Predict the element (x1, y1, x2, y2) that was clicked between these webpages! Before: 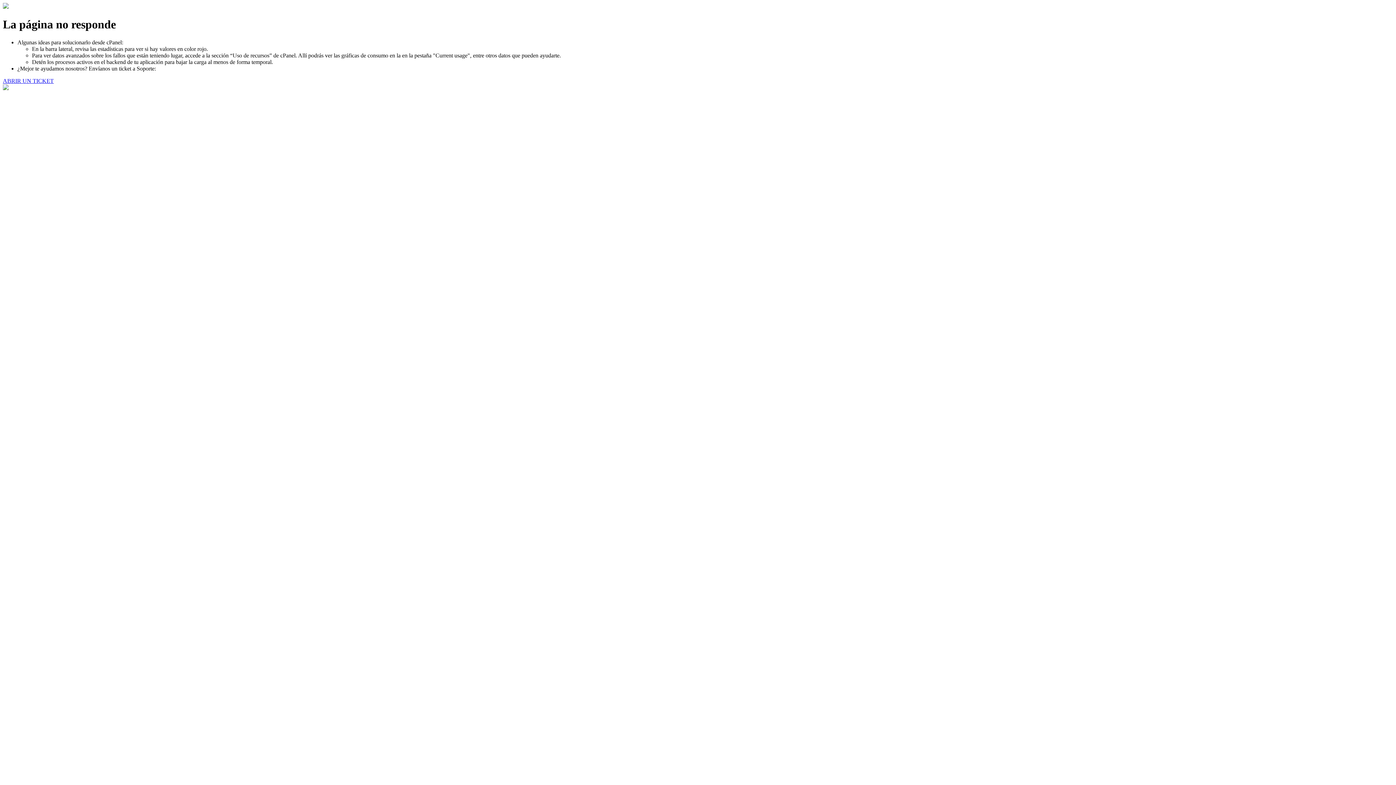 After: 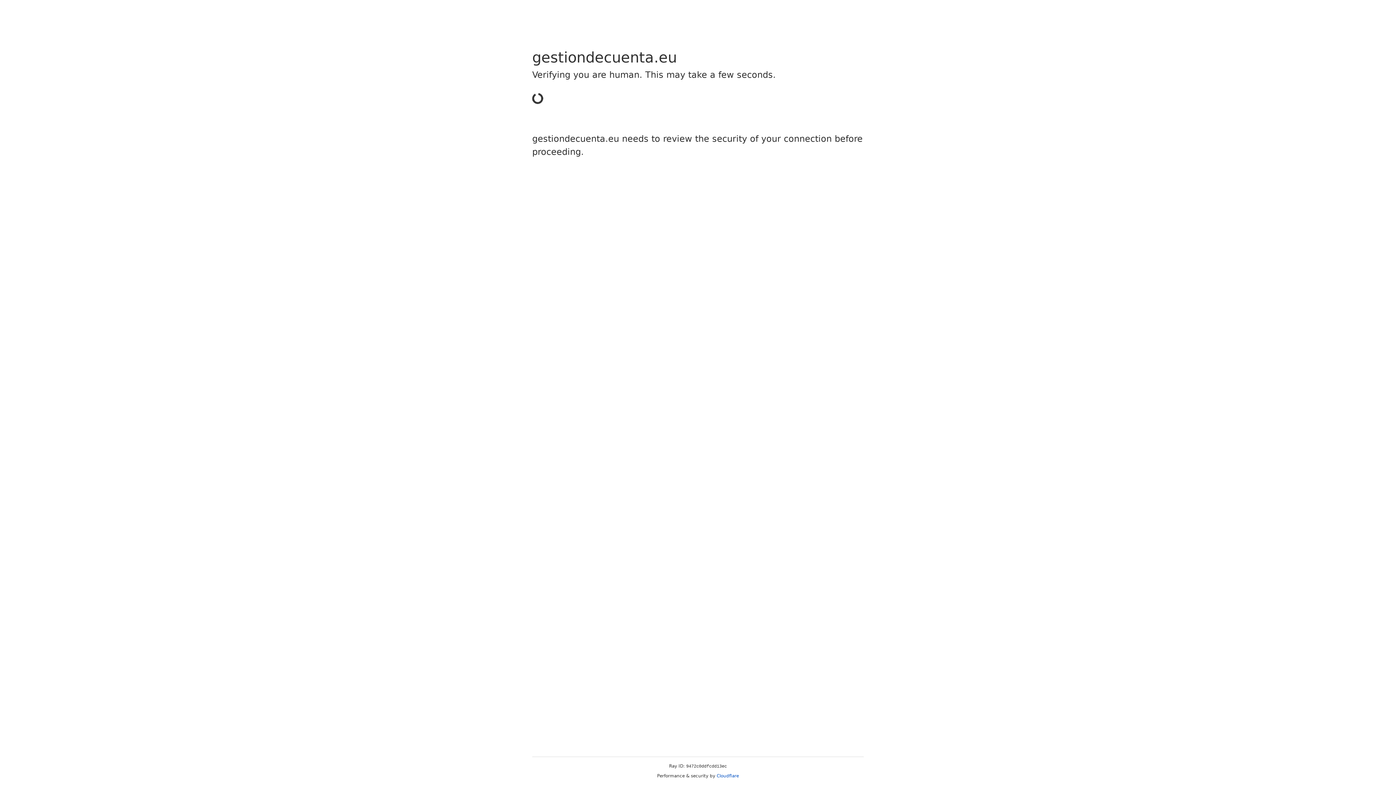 Action: label: ABRIR UN TICKET bbox: (2, 77, 53, 83)